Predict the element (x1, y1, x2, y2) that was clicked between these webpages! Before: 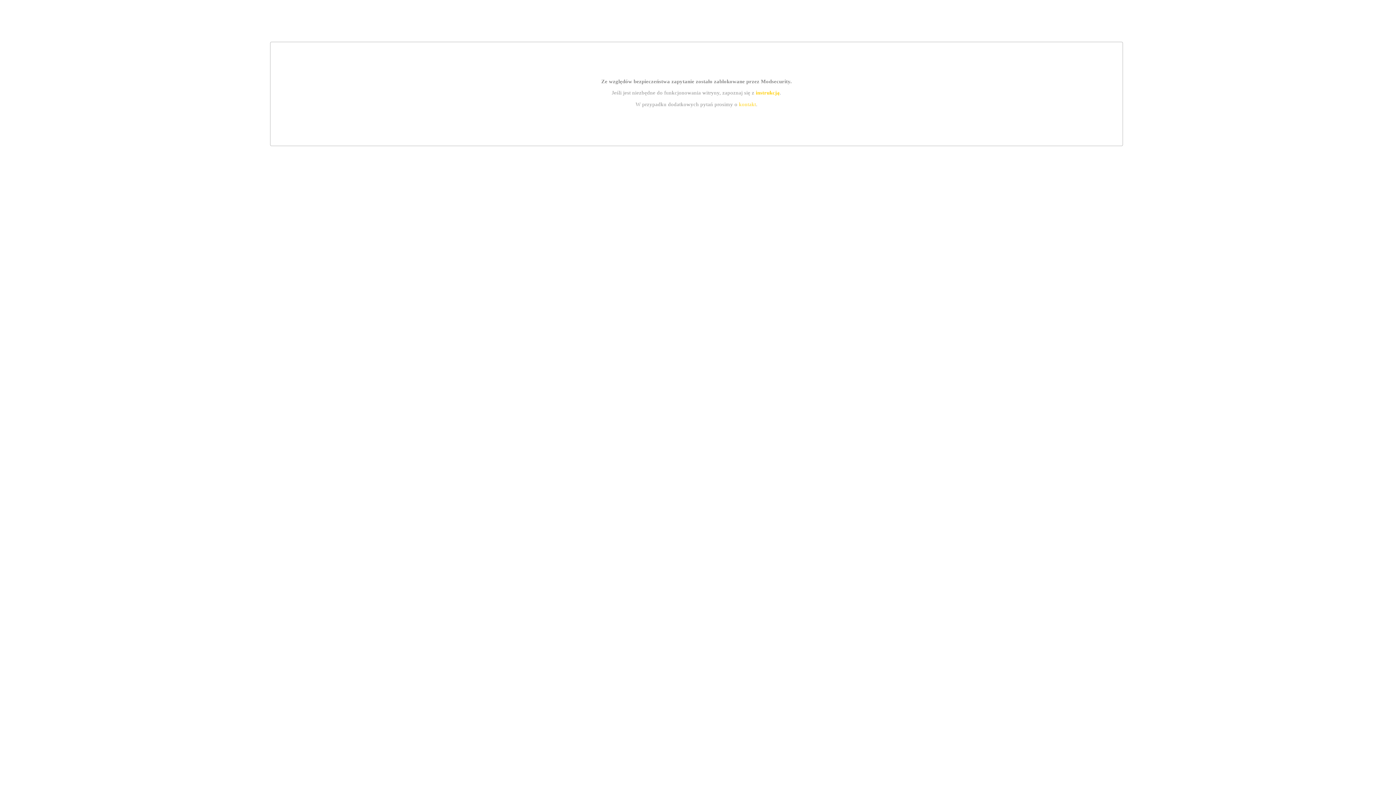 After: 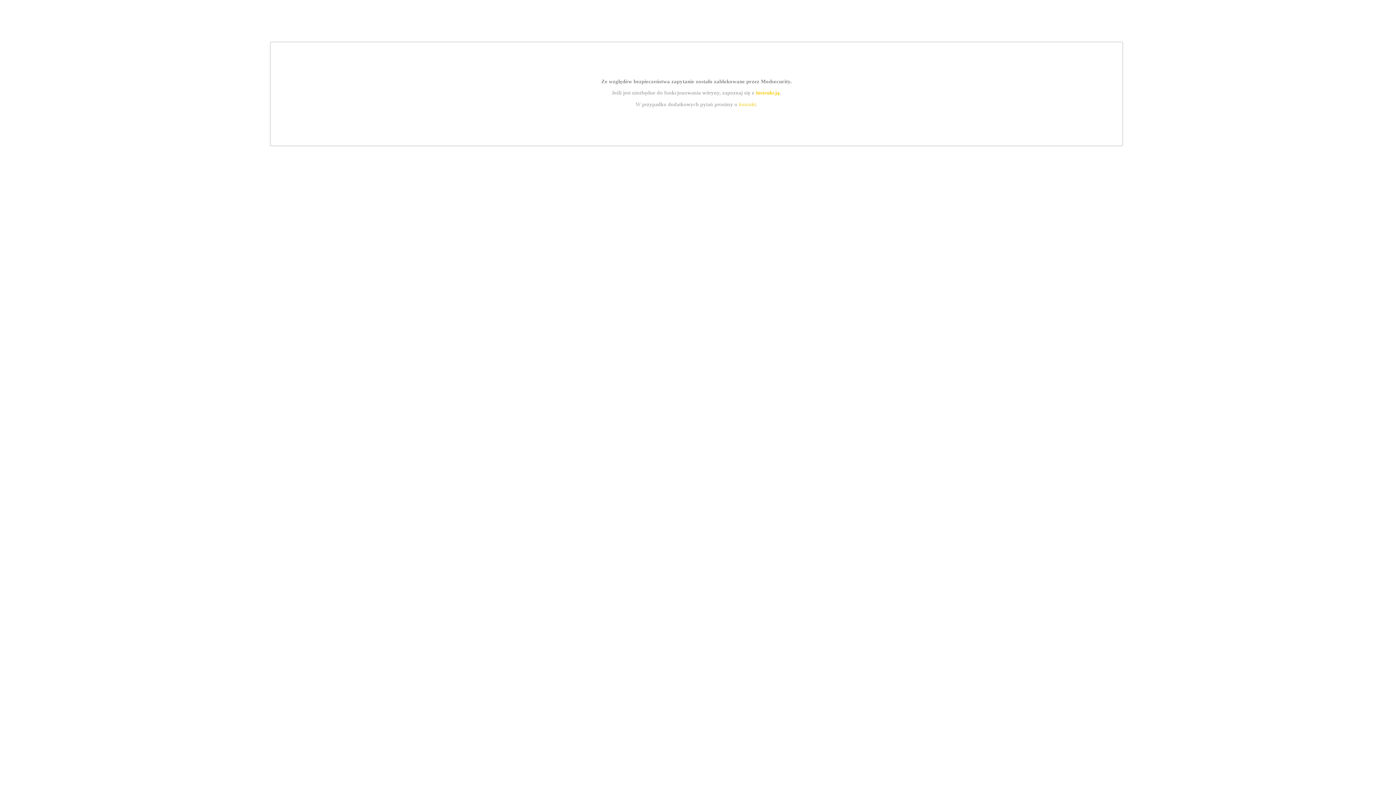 Action: bbox: (739, 101, 756, 107) label: kontakt